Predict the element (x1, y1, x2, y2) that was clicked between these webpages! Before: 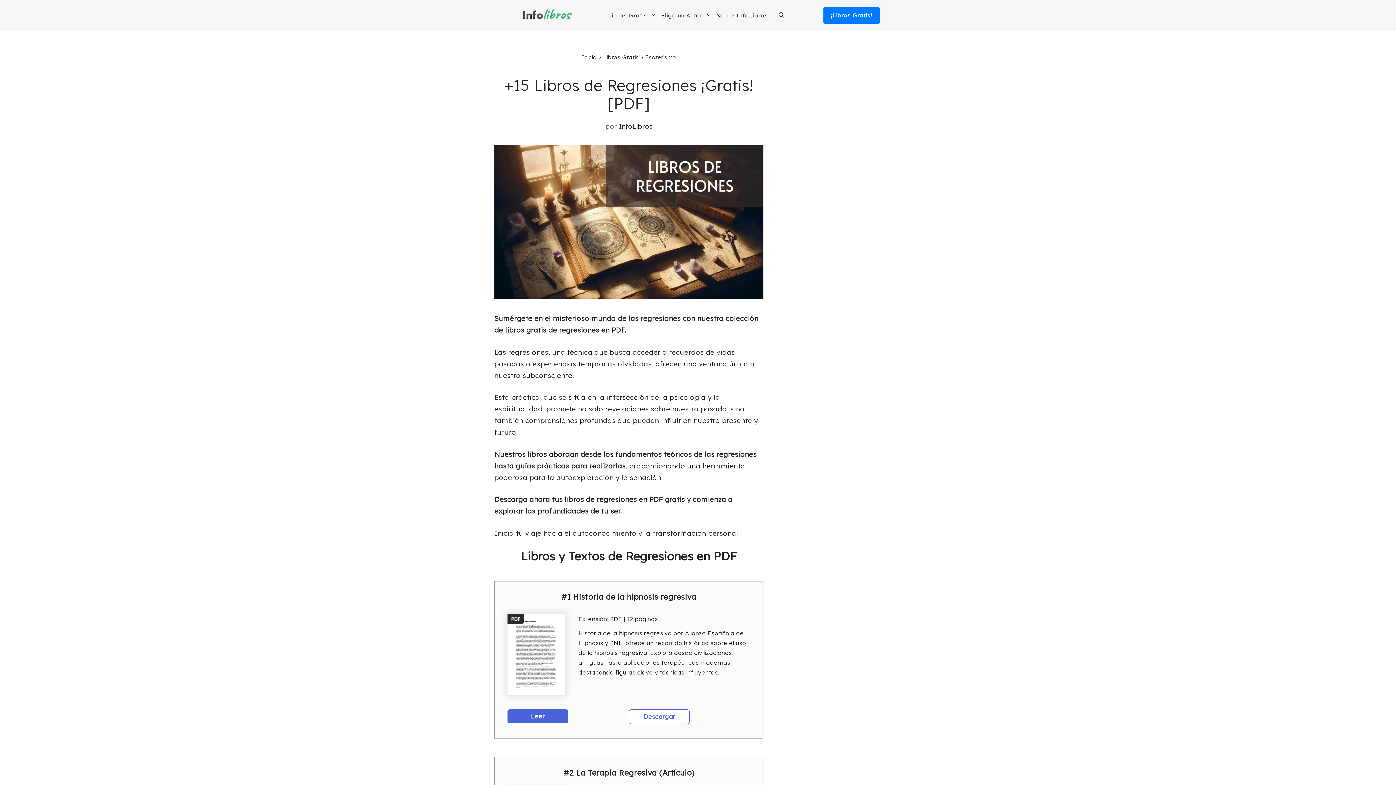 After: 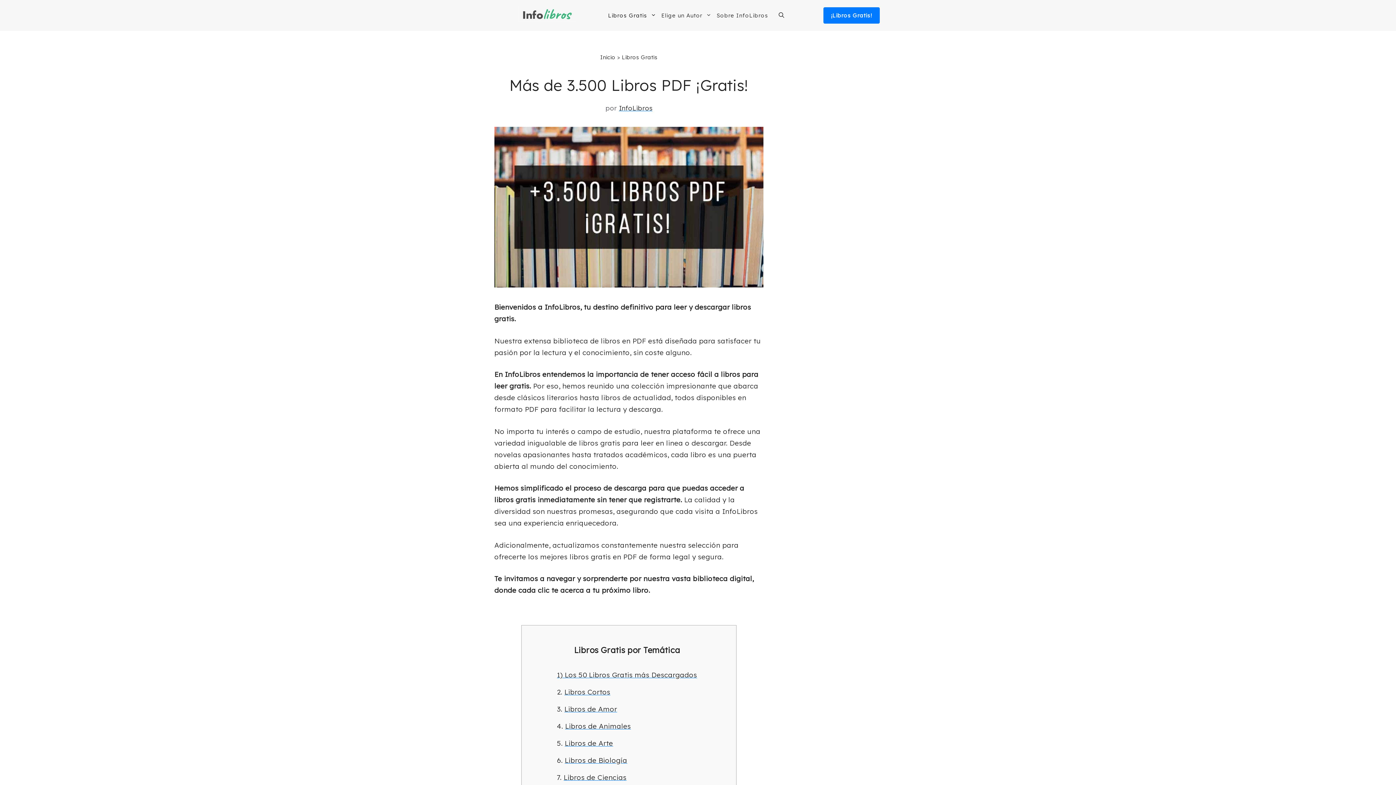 Action: bbox: (605, 8, 659, 22) label: Libros Gratis